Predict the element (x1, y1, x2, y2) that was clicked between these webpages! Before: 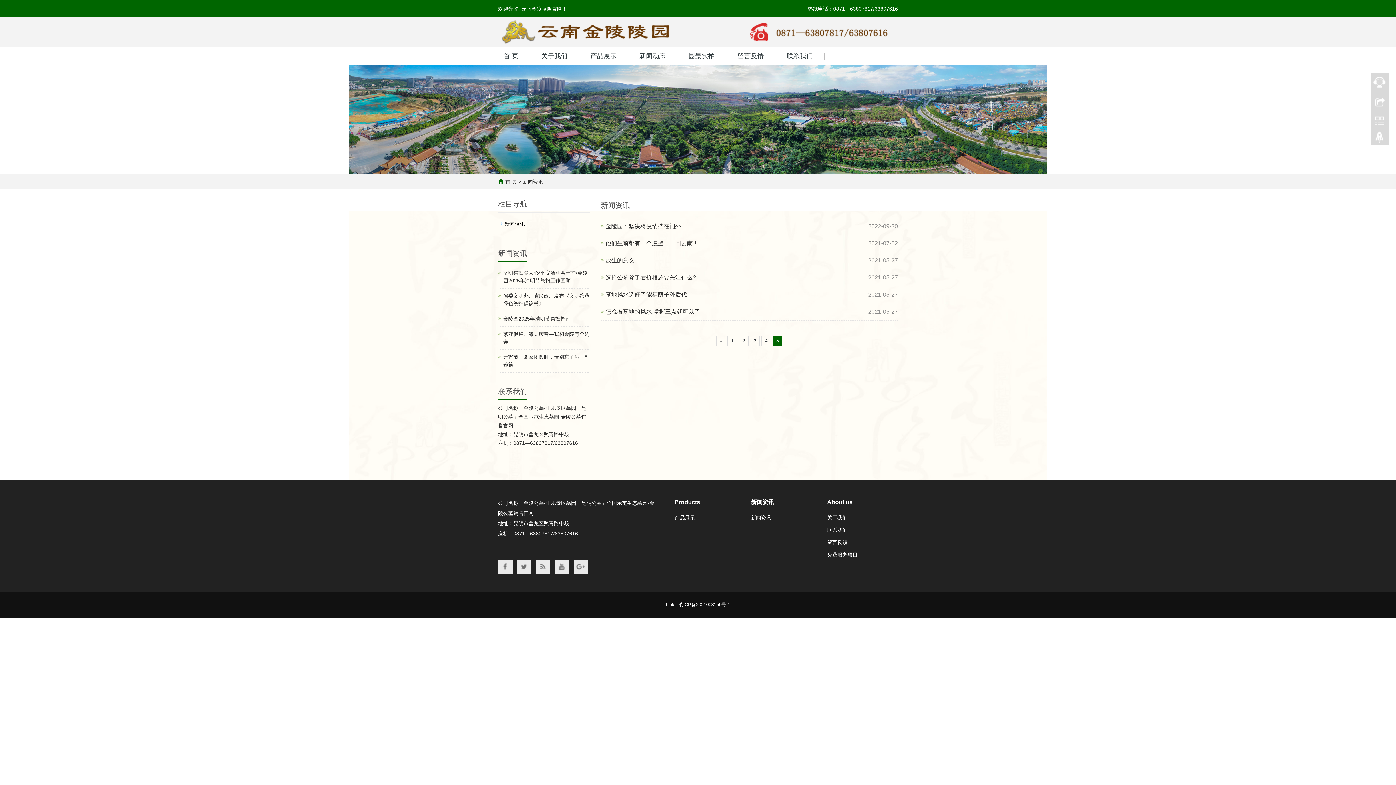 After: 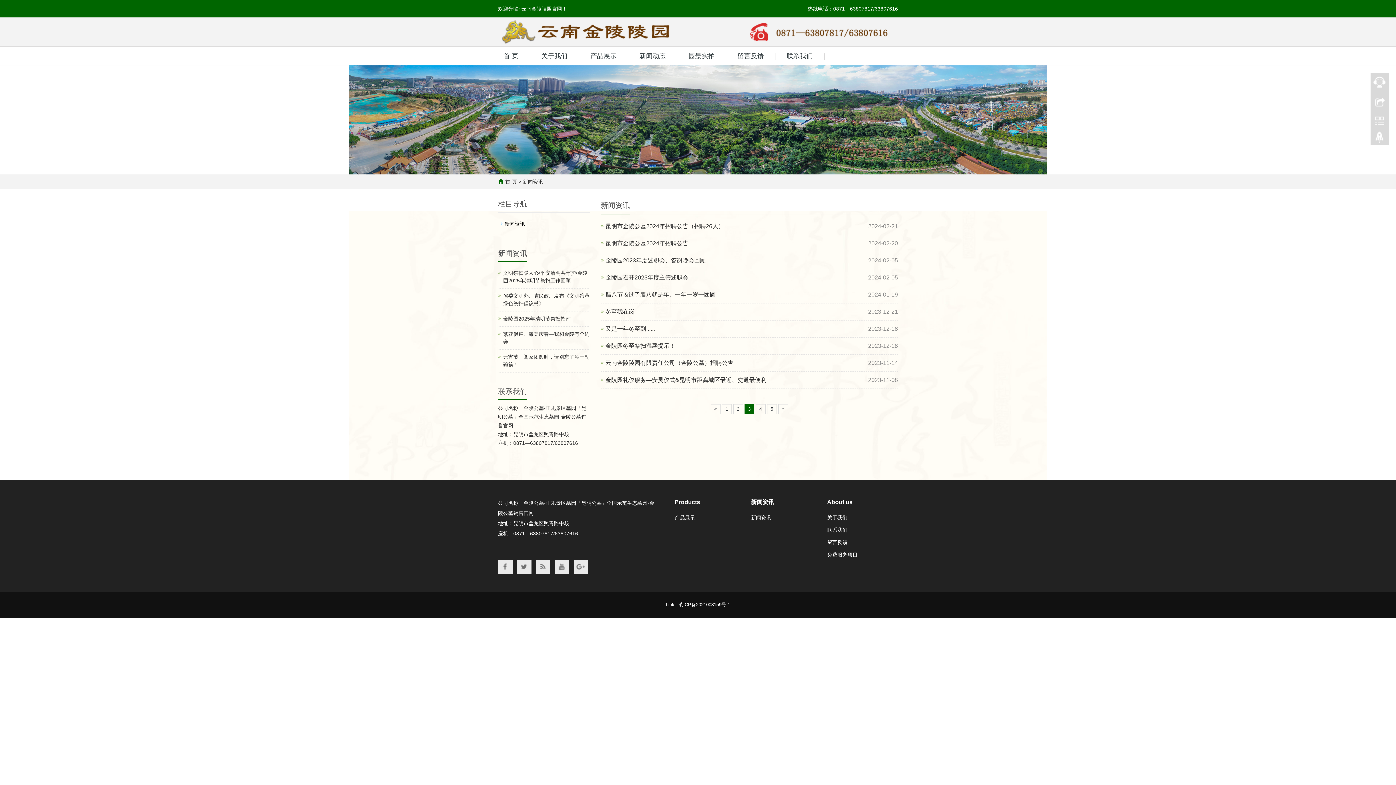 Action: label: 3 bbox: (750, 336, 760, 346)